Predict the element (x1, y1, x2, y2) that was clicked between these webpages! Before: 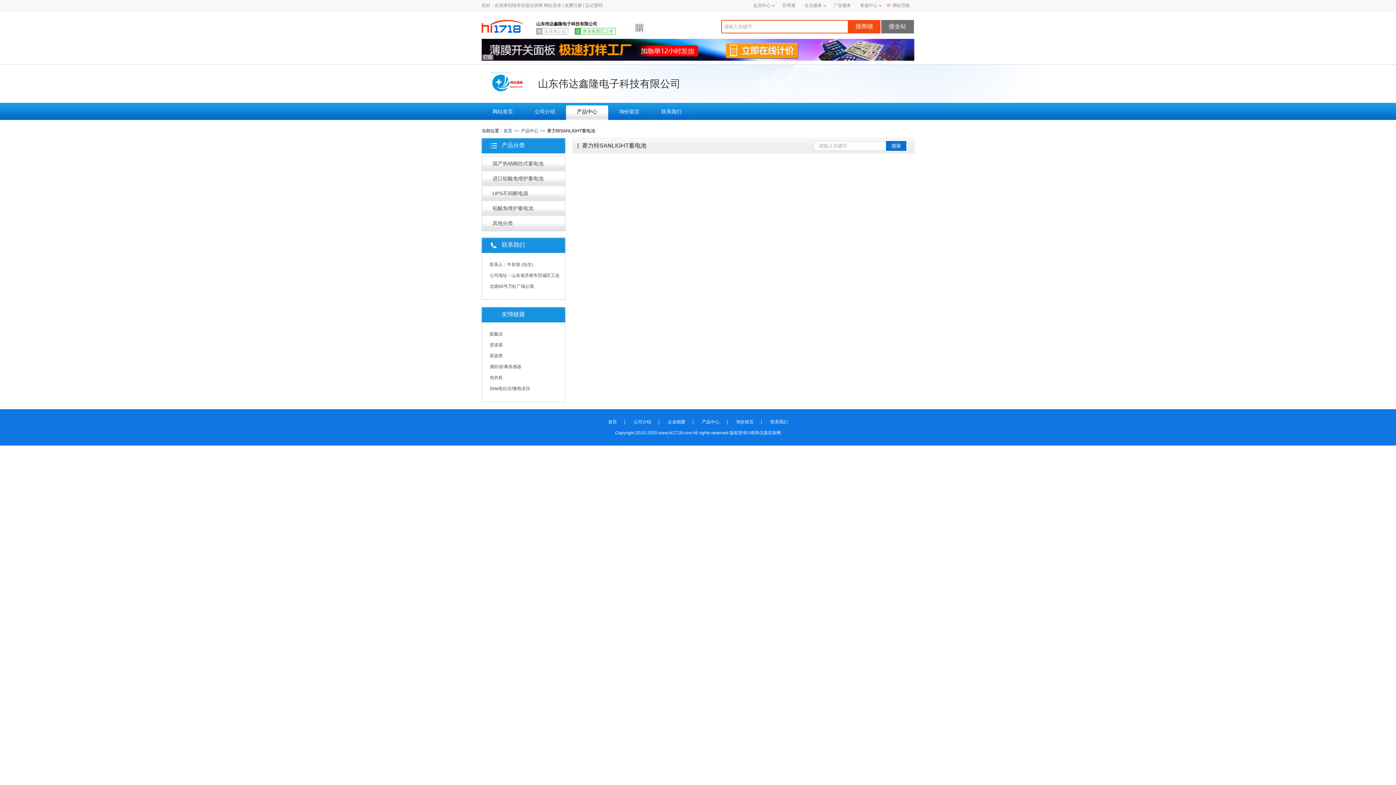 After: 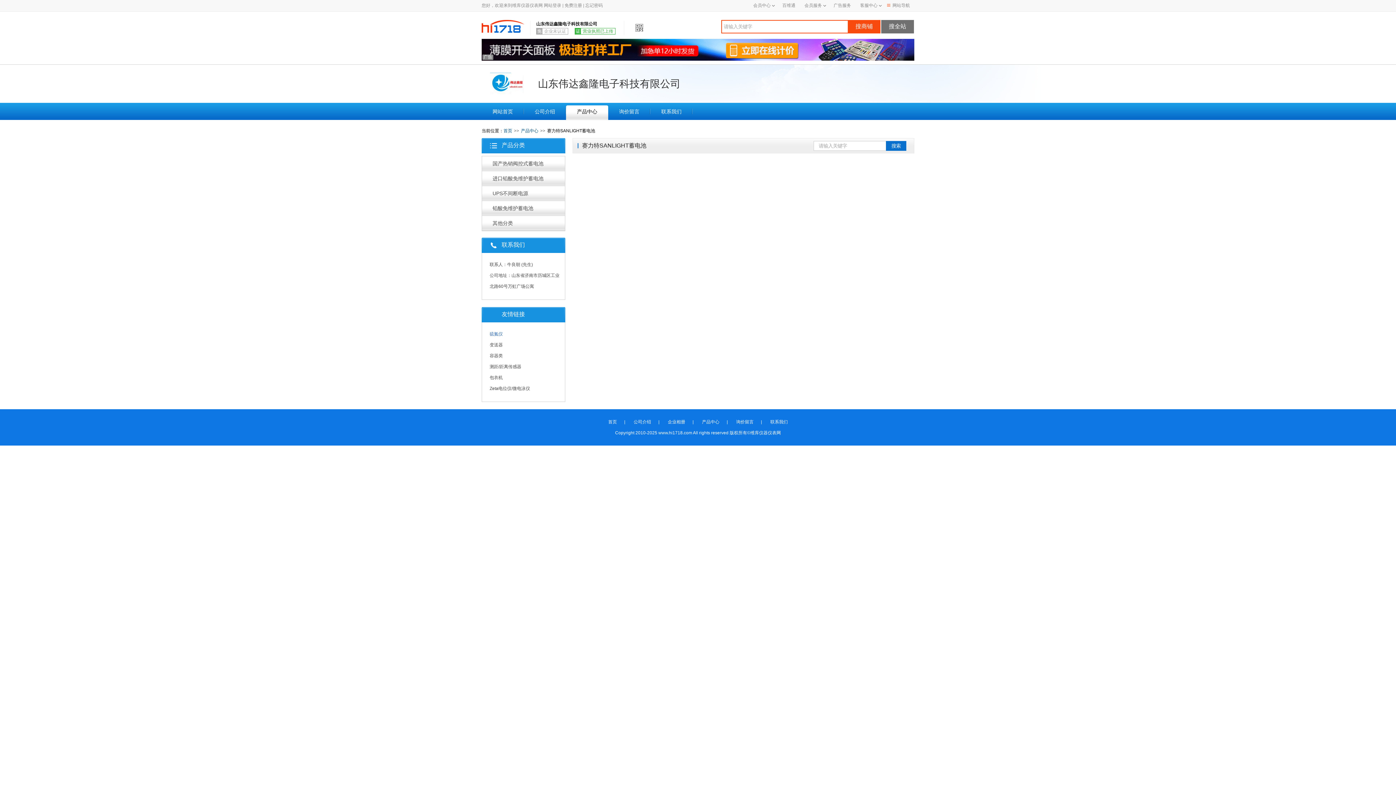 Action: bbox: (489, 331, 502, 336) label: 硫氮仪